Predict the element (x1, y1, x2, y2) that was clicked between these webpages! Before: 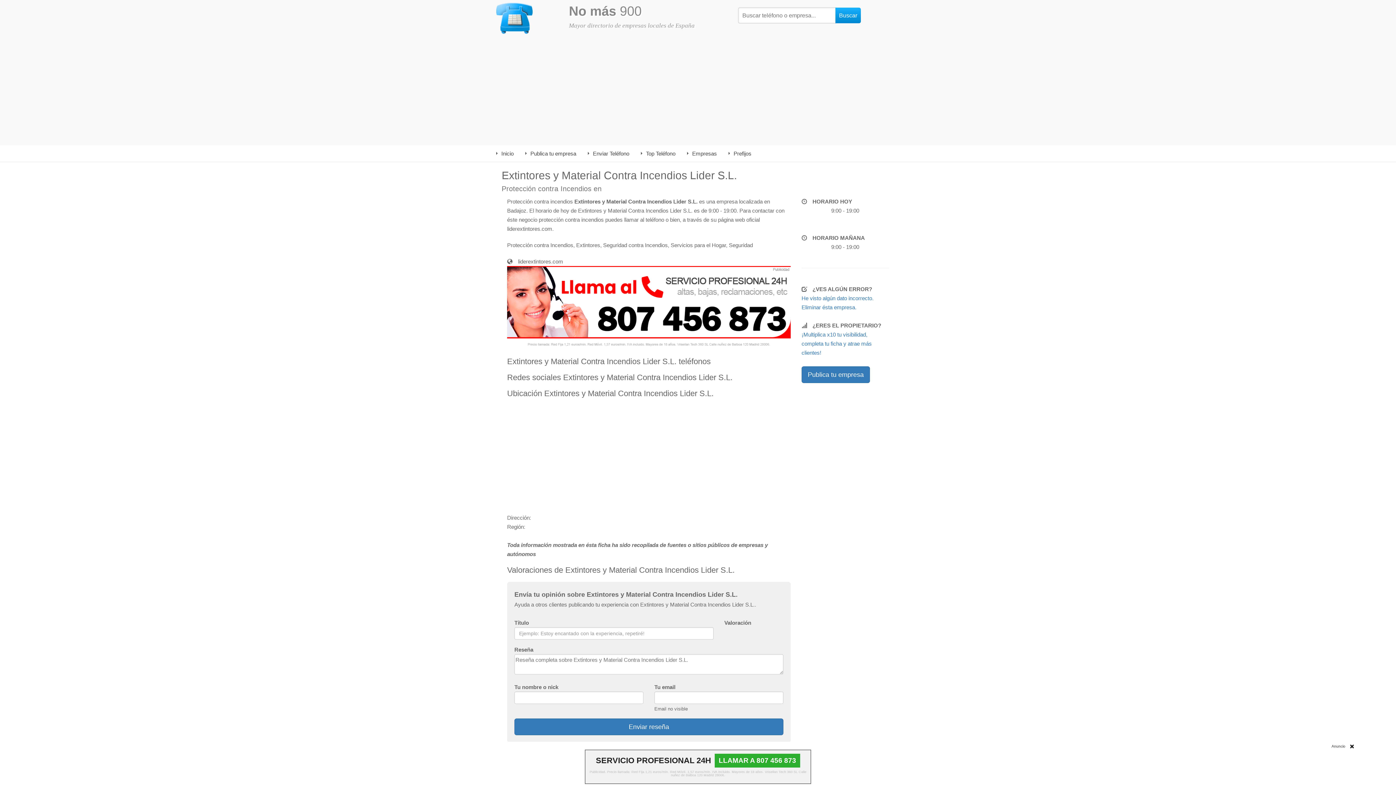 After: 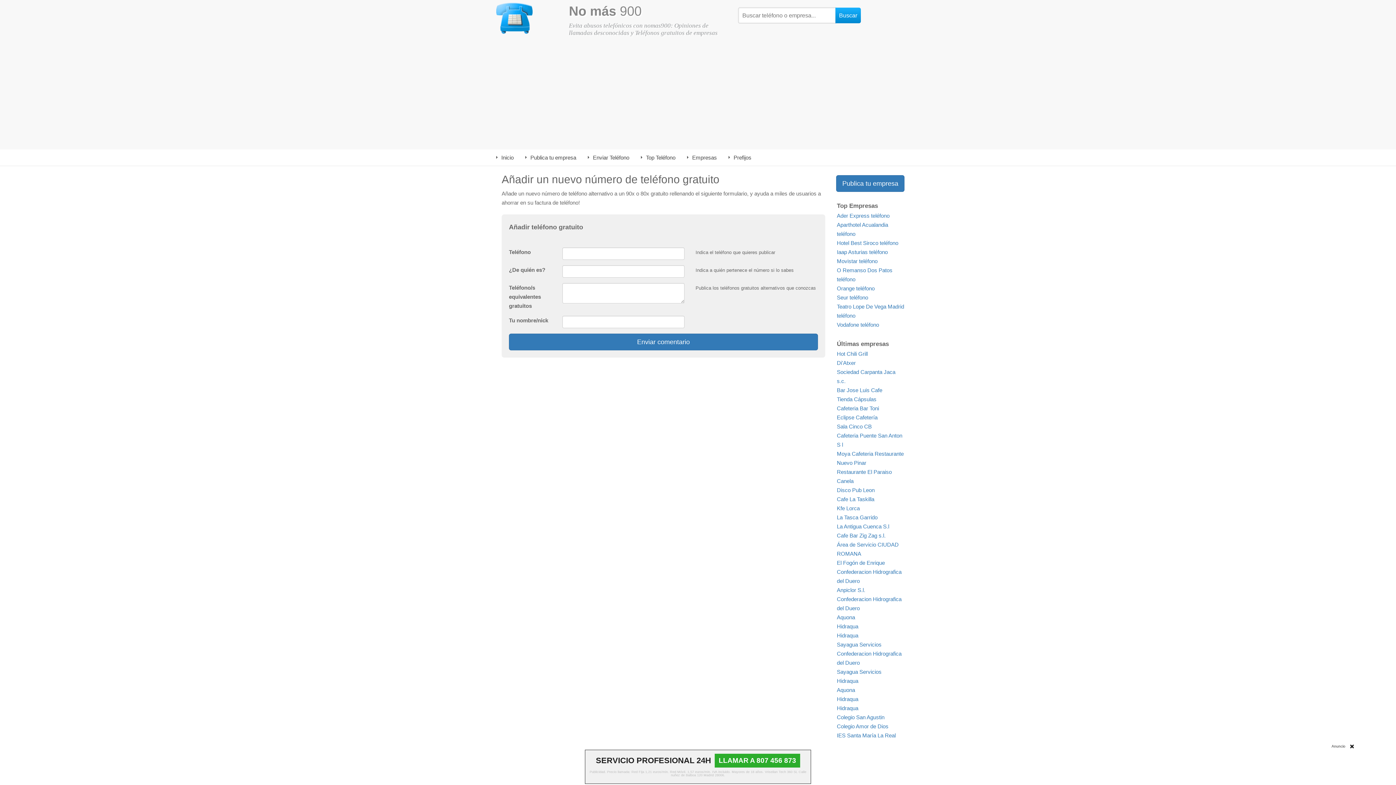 Action: label: Enviar Teléfono bbox: (582, 145, 634, 161)